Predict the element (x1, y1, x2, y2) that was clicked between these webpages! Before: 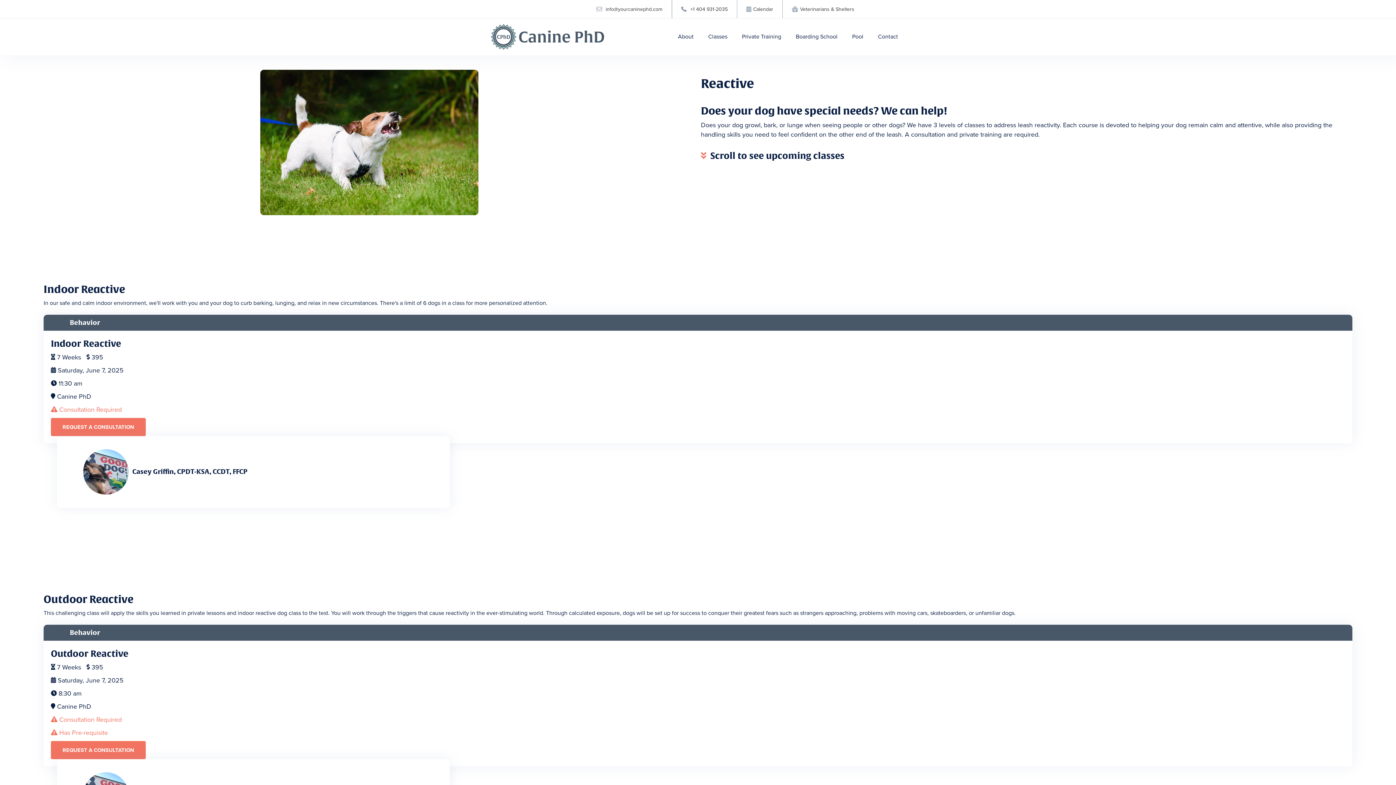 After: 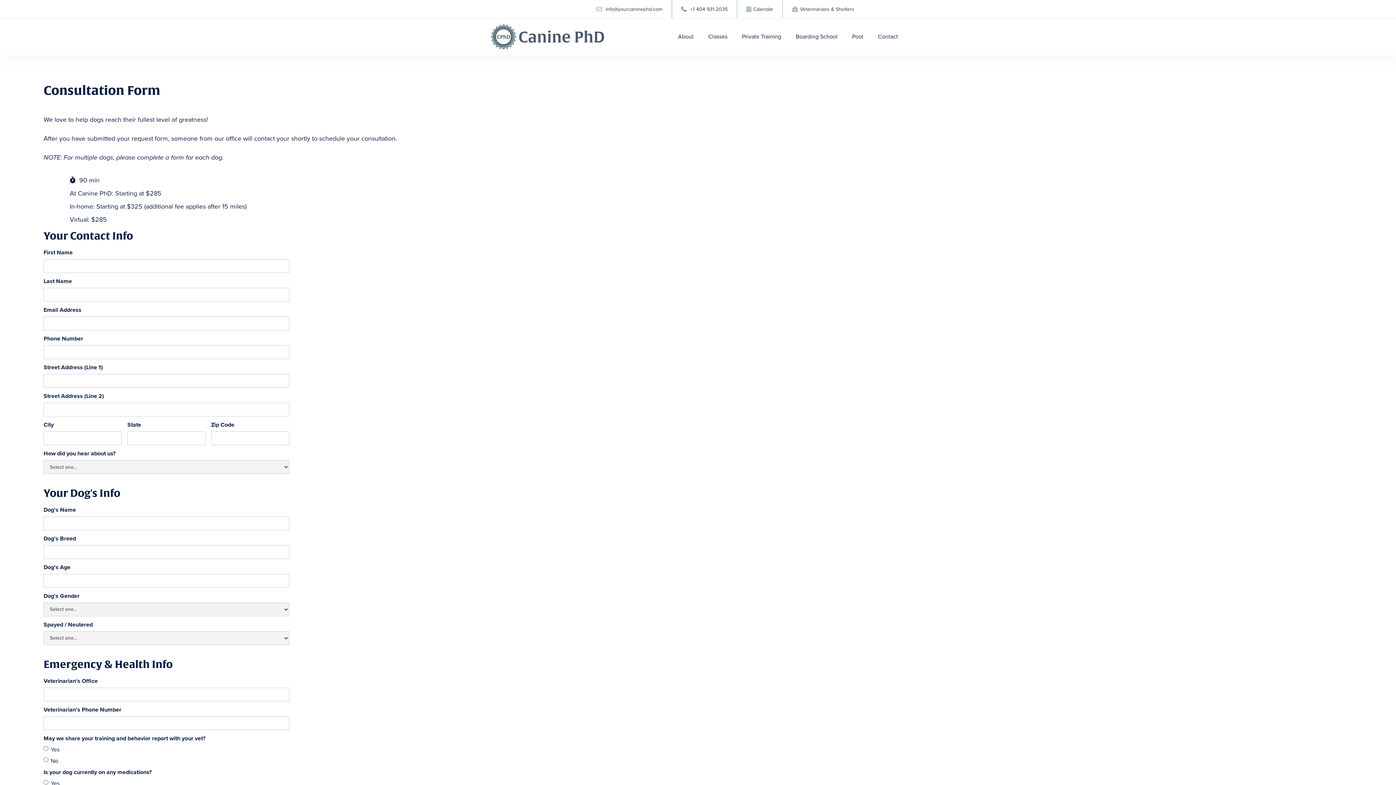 Action: label: REQUEST A CONSULTATION bbox: (50, 418, 145, 436)